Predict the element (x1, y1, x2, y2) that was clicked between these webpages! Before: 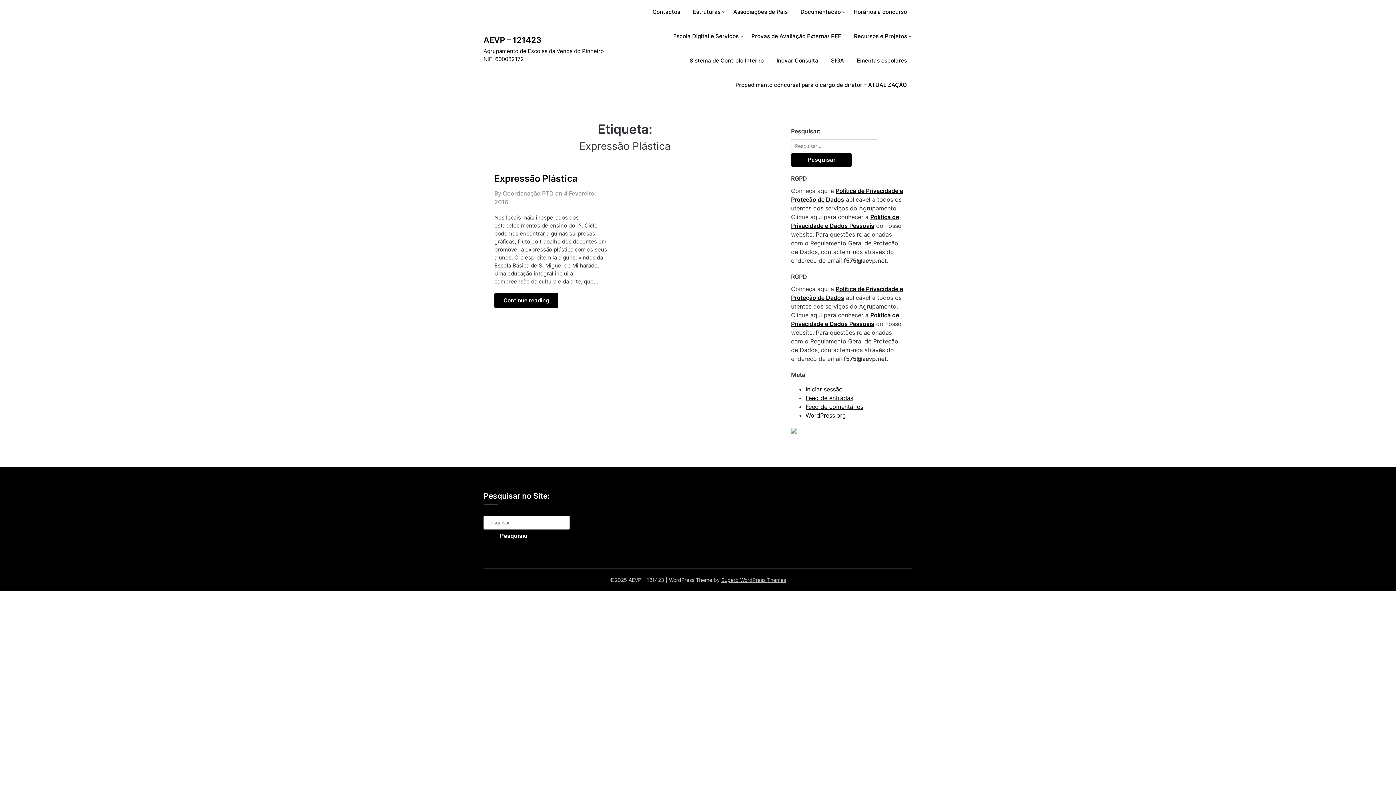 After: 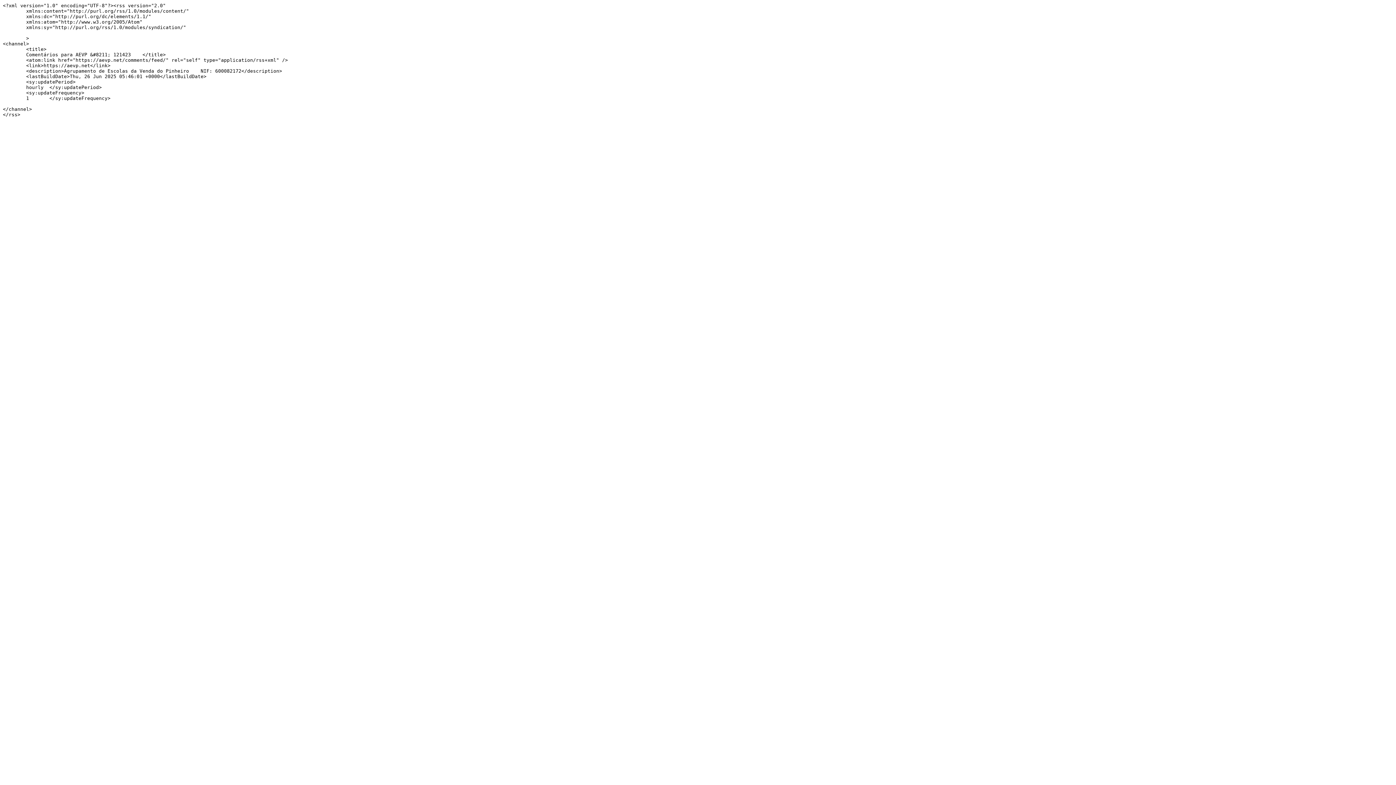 Action: bbox: (805, 403, 863, 410) label: Feed de comentários